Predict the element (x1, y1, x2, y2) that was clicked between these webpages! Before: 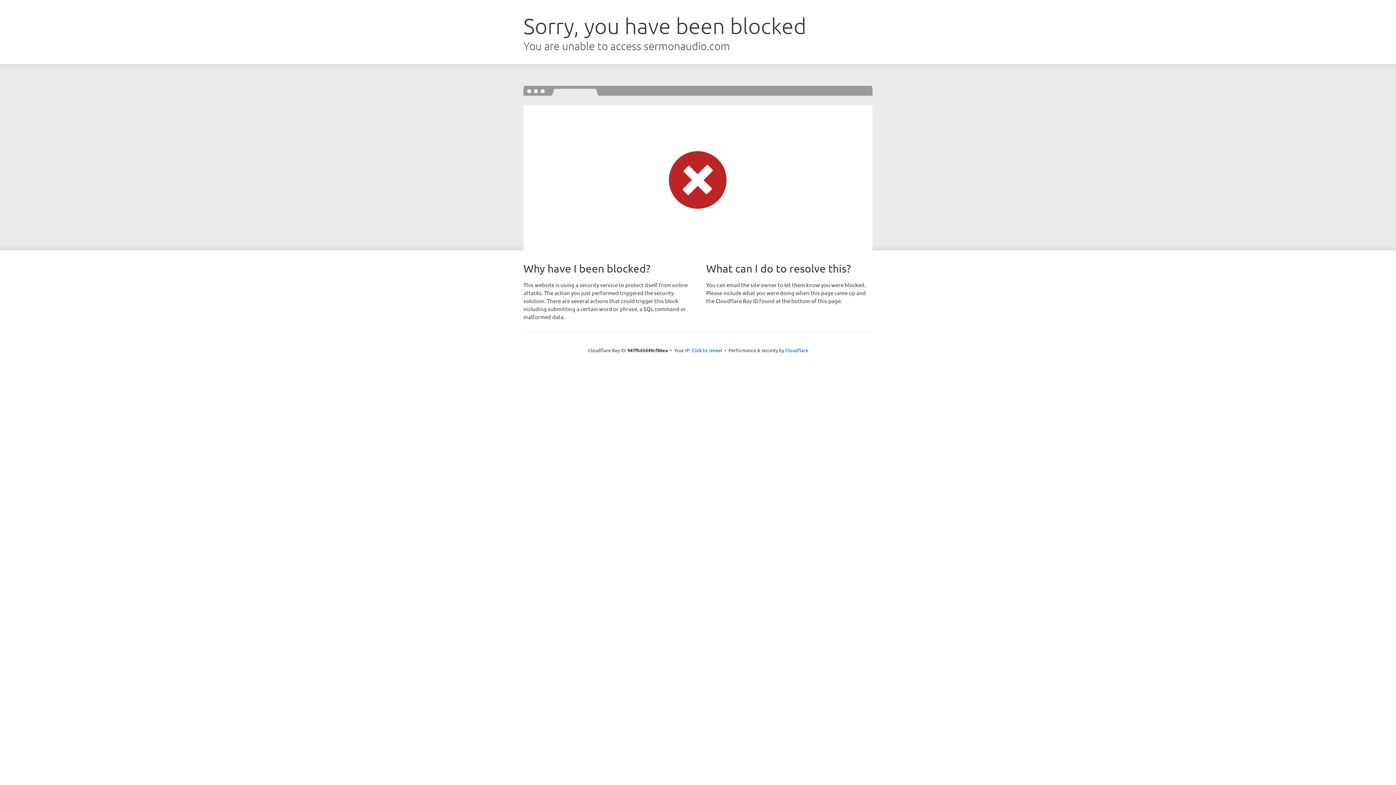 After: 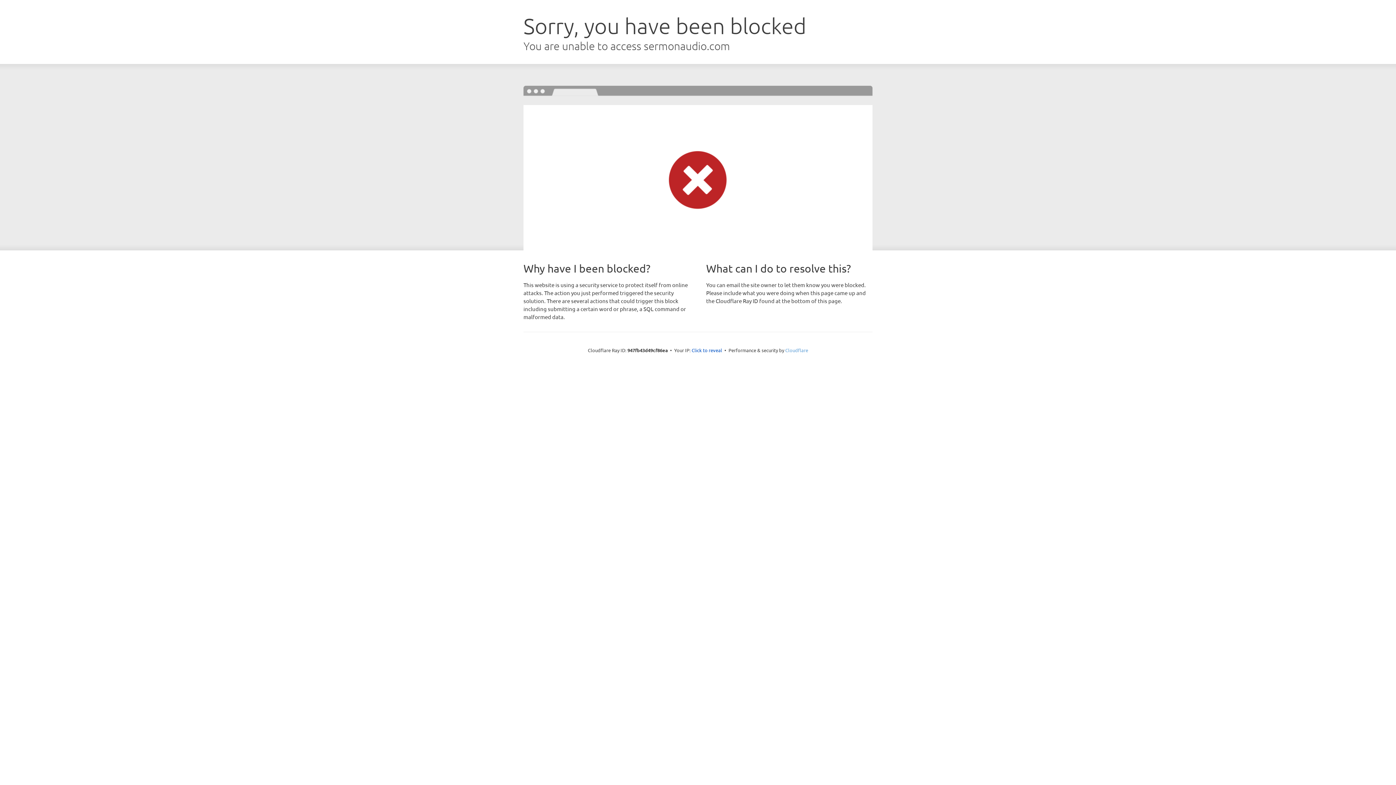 Action: bbox: (785, 347, 808, 353) label: Cloudflare